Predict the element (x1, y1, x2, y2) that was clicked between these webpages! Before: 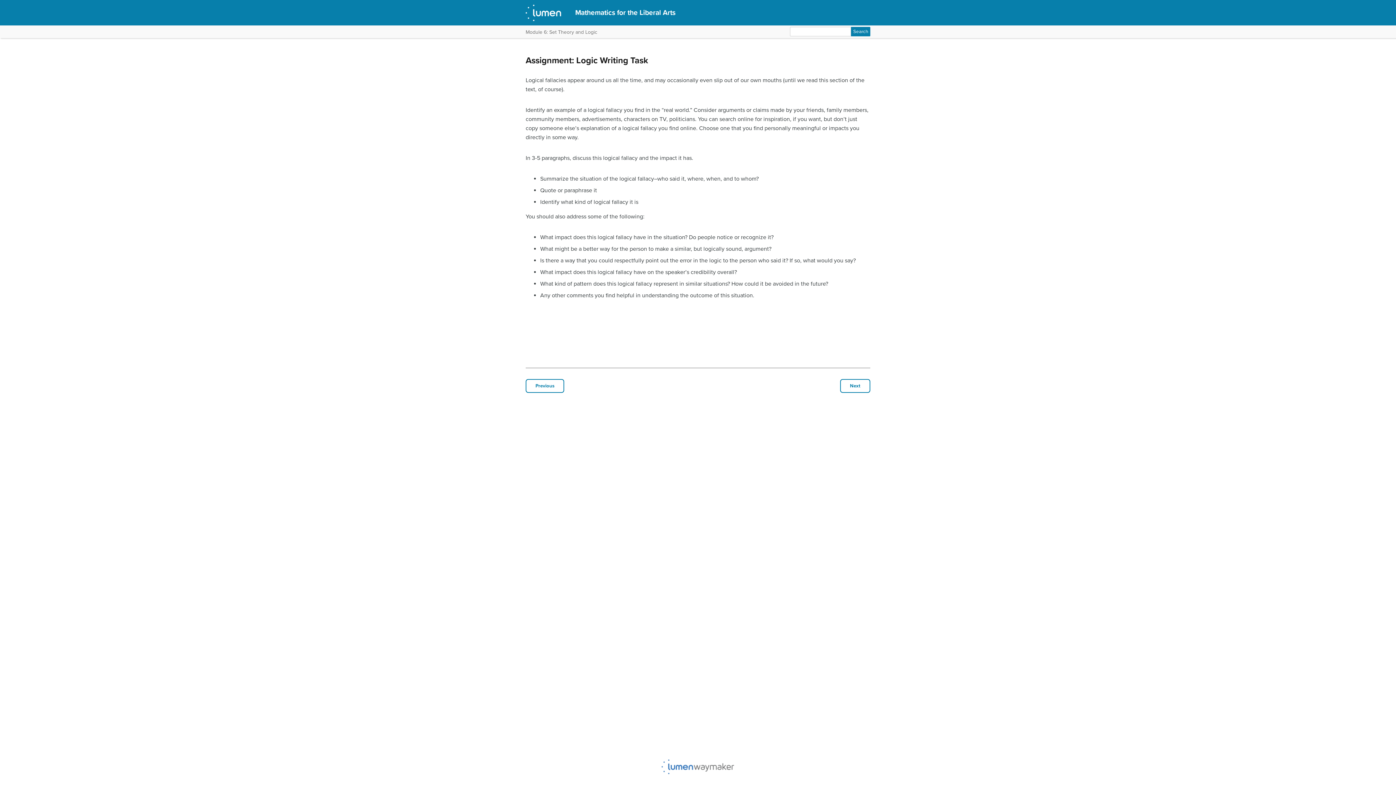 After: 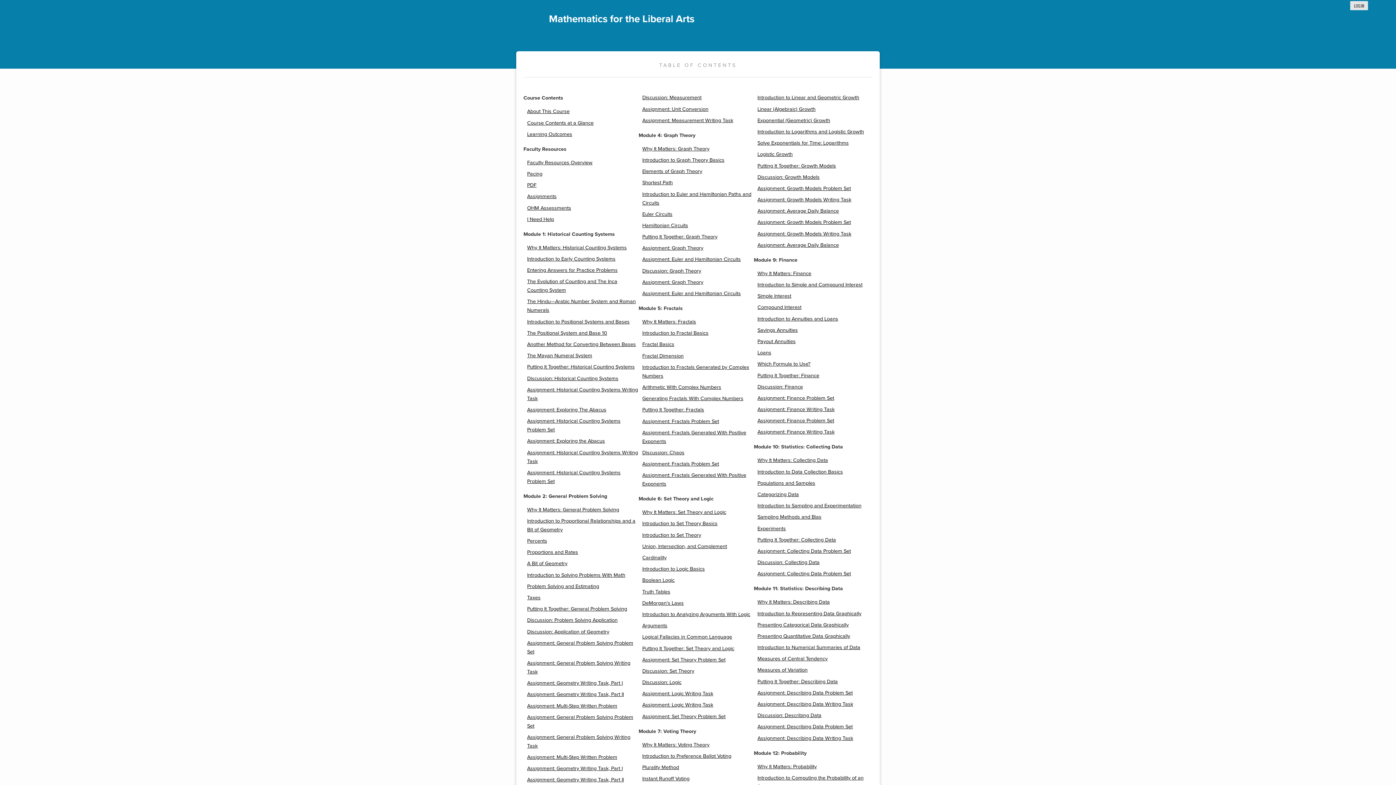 Action: bbox: (575, 8, 675, 16) label: Mathematics for the Liberal Arts